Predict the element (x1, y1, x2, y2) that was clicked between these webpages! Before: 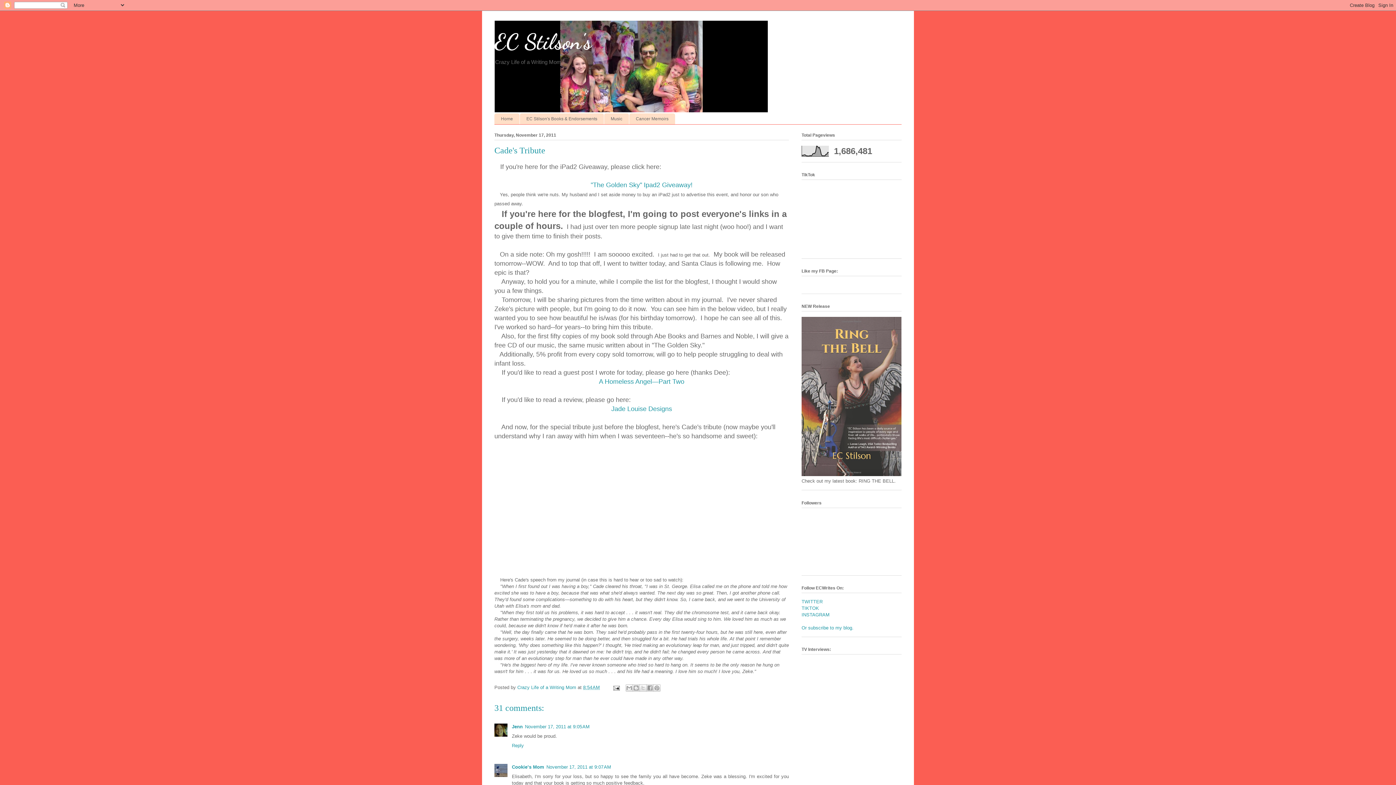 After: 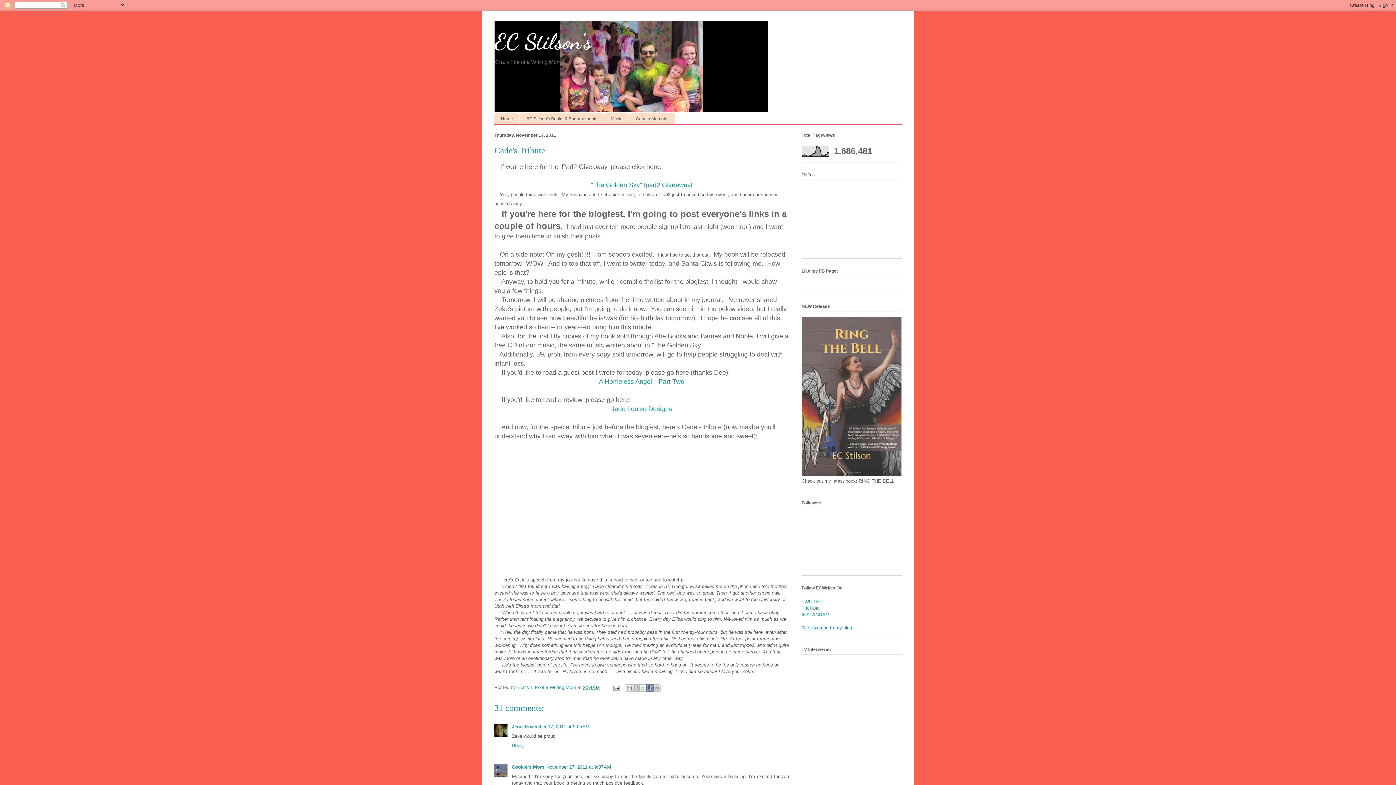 Action: bbox: (646, 684, 653, 692) label: Share to Facebook